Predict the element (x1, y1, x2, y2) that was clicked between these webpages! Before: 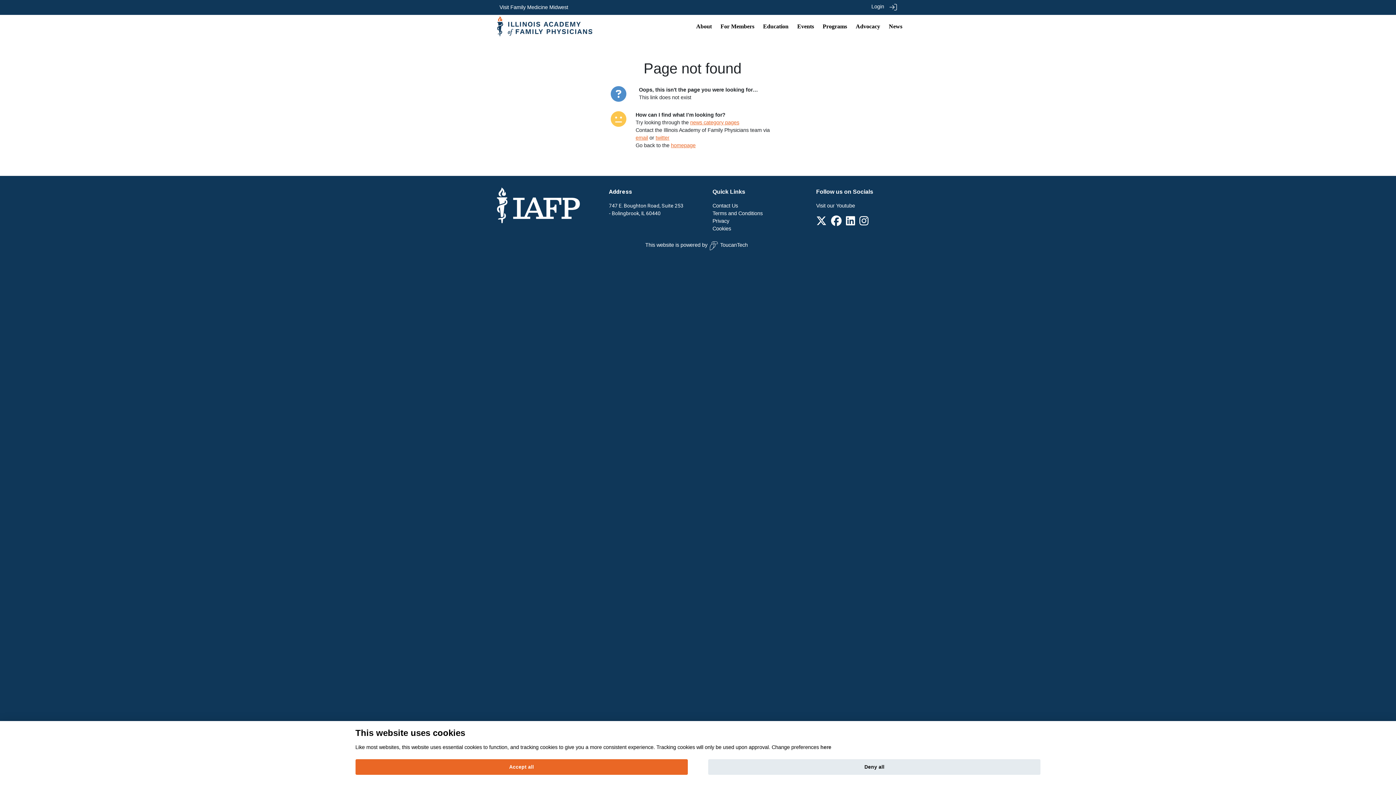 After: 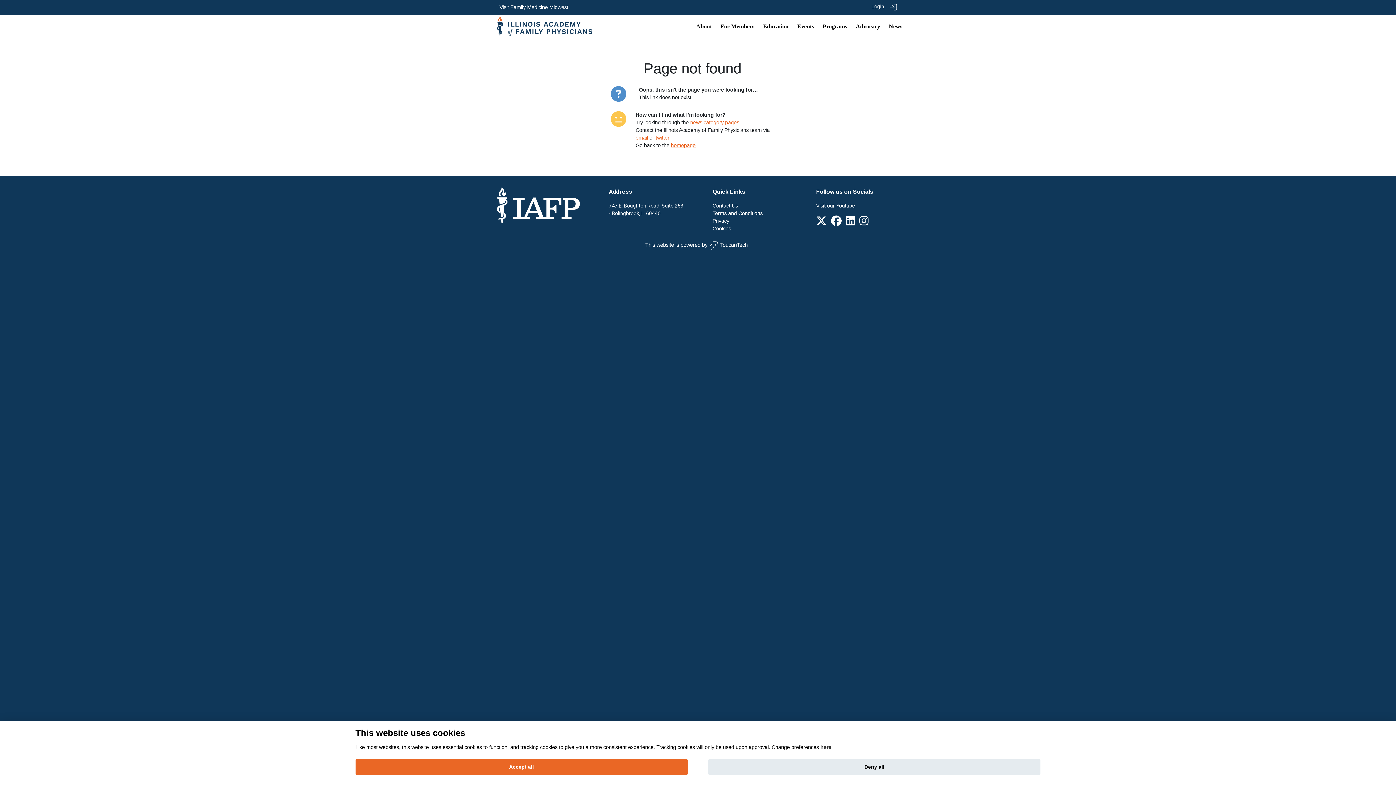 Action: bbox: (816, 202, 855, 208) label: Visit our Youtube